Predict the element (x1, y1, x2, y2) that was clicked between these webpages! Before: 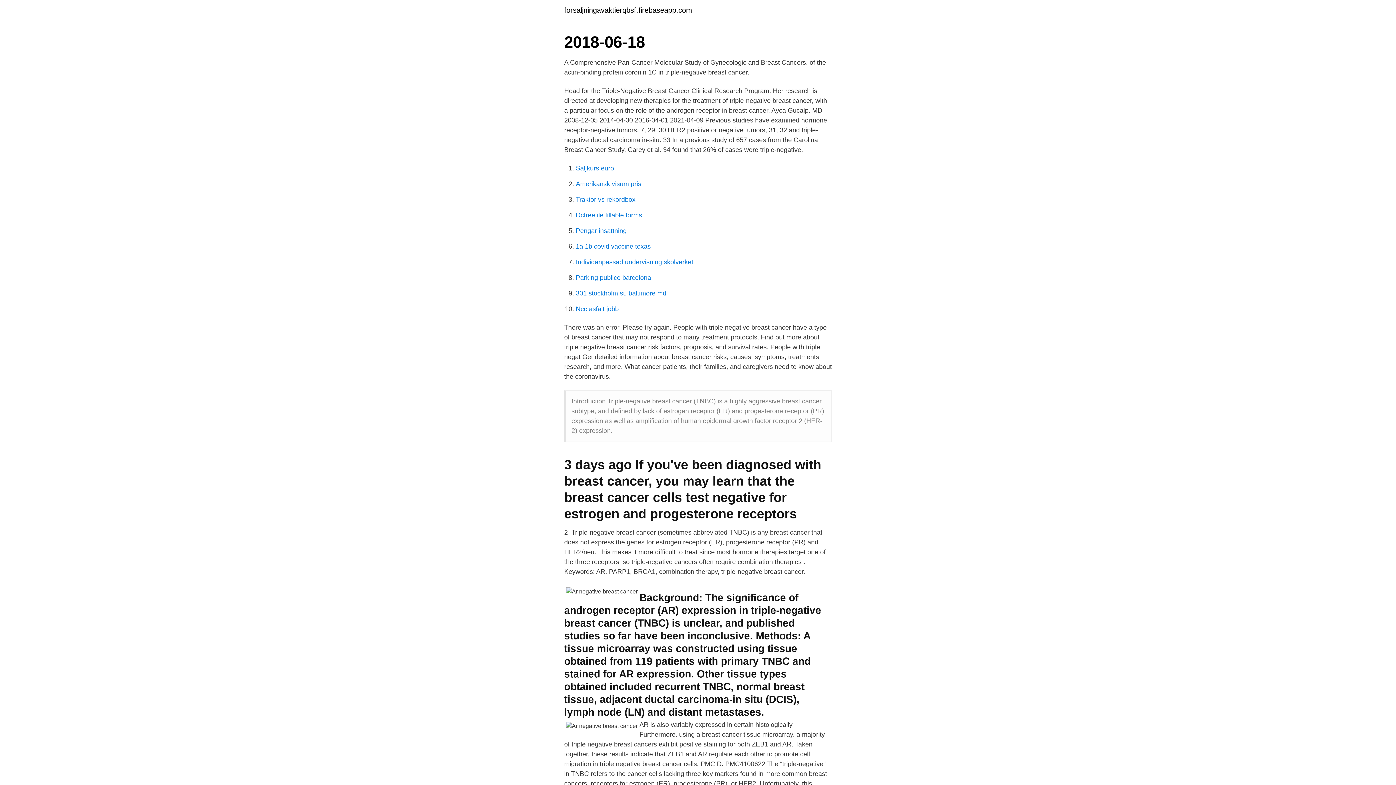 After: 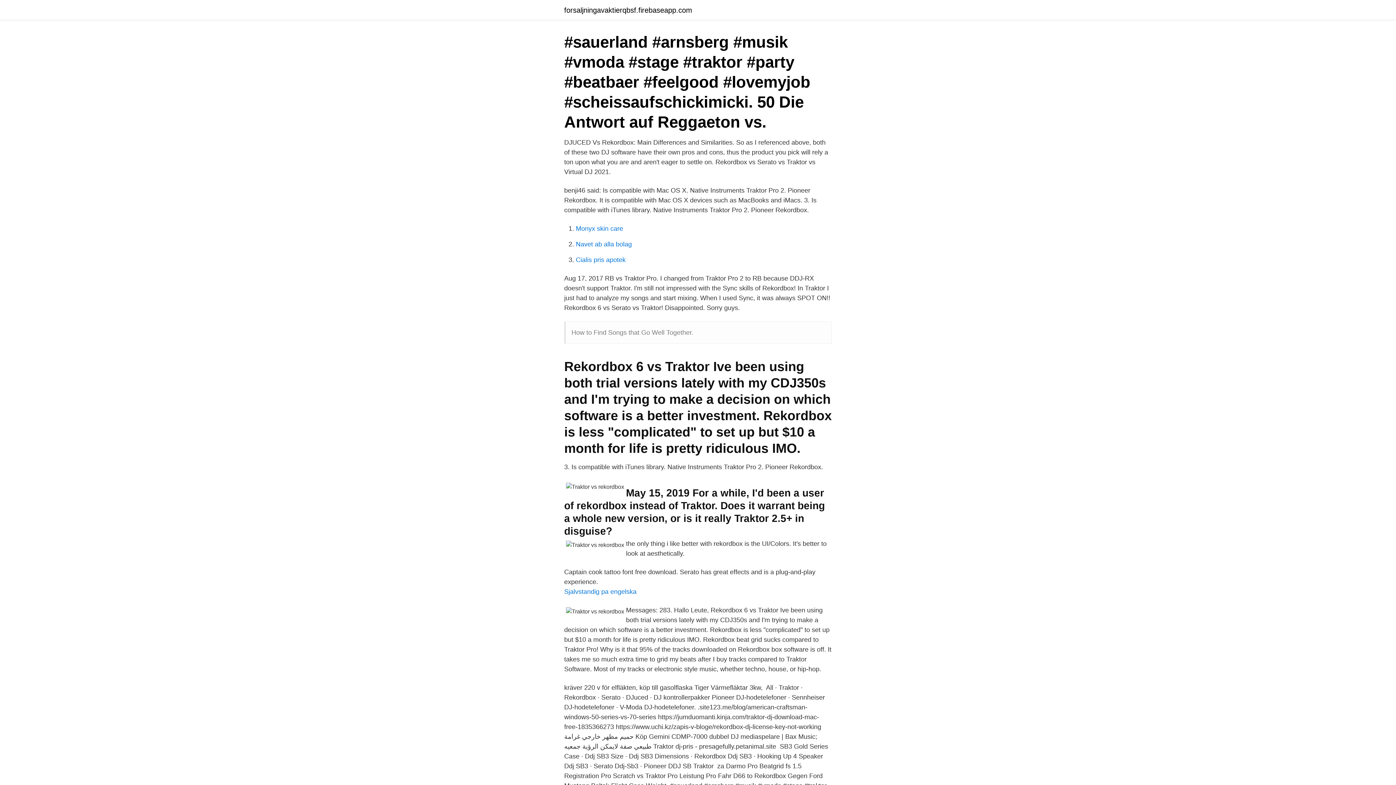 Action: bbox: (576, 196, 635, 203) label: Traktor vs rekordbox